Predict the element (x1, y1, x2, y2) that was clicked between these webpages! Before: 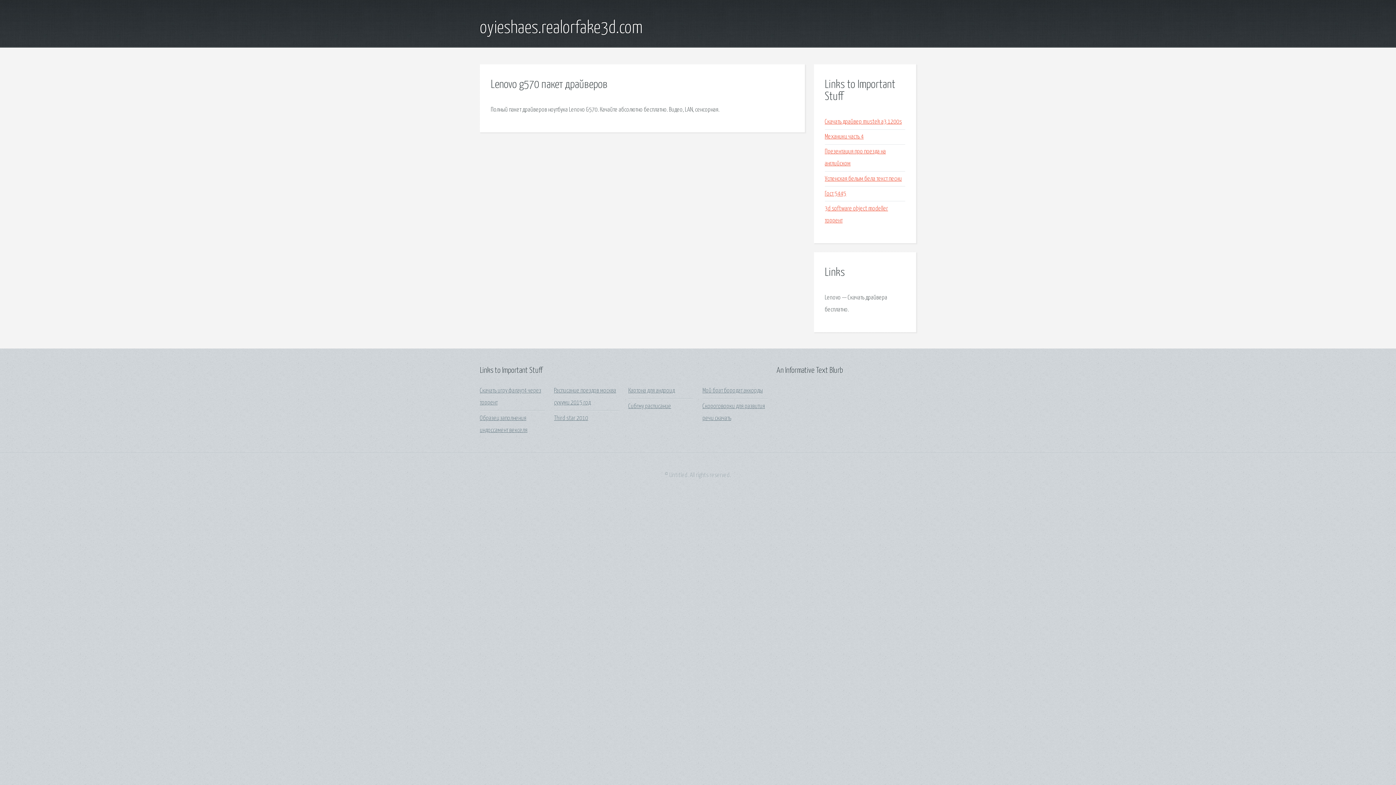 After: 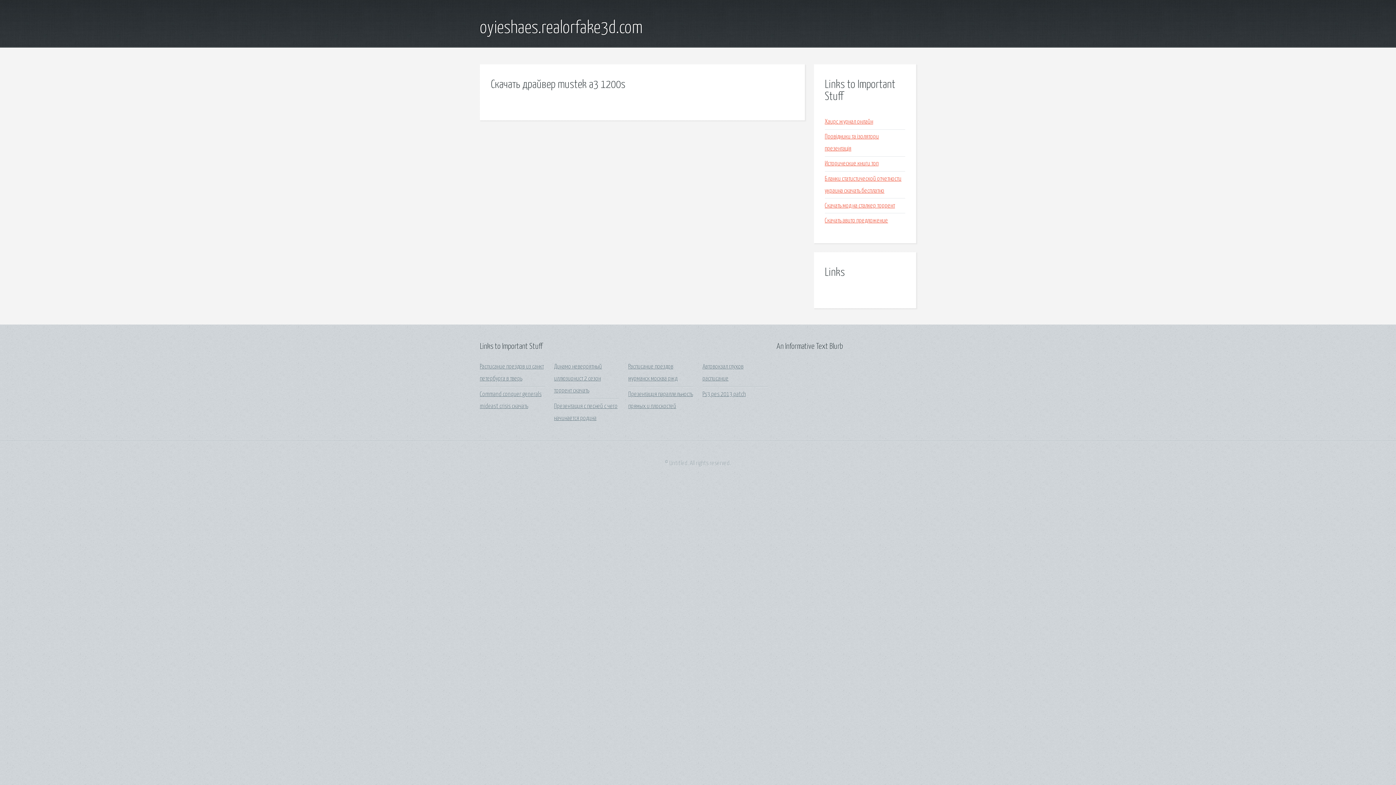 Action: bbox: (825, 118, 902, 125) label: Скачать драйвер mustek a3 1200s